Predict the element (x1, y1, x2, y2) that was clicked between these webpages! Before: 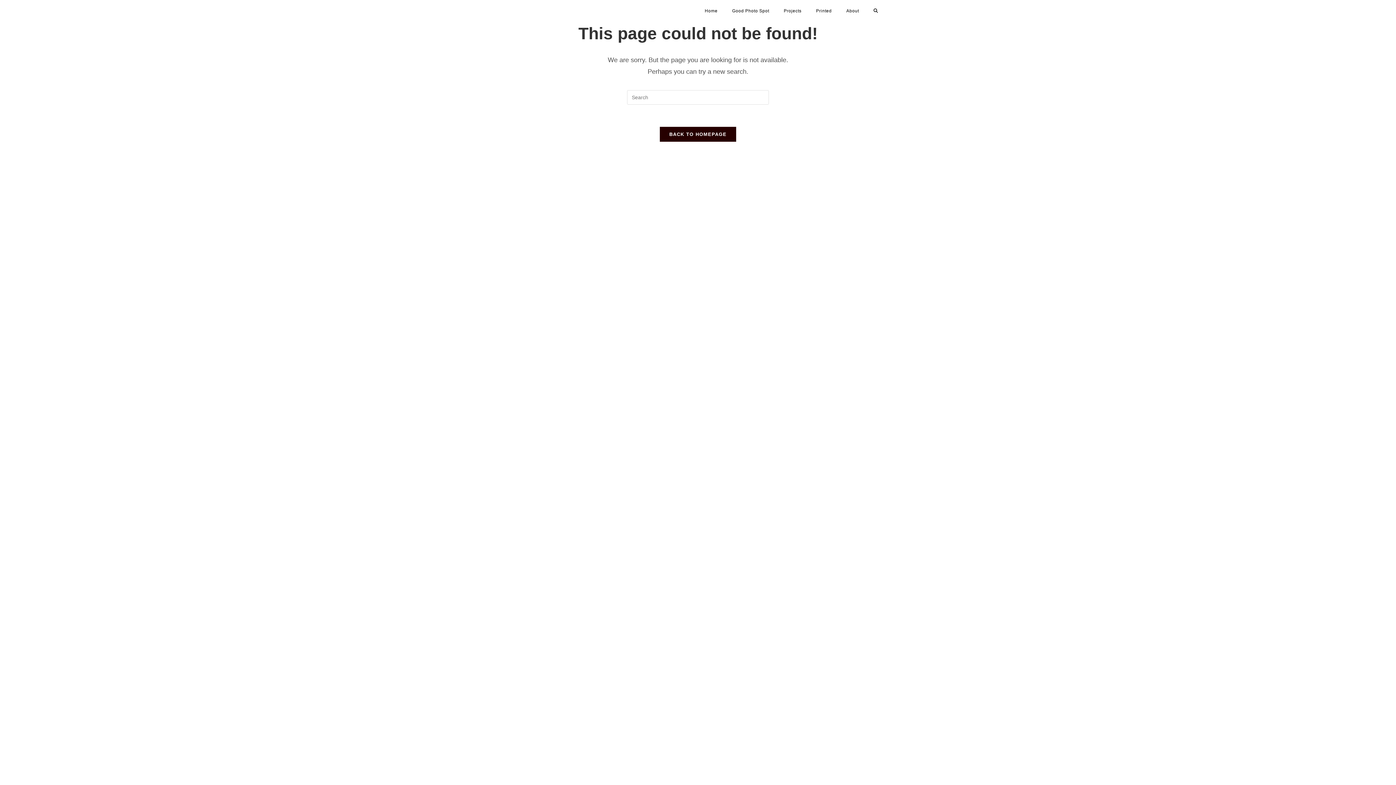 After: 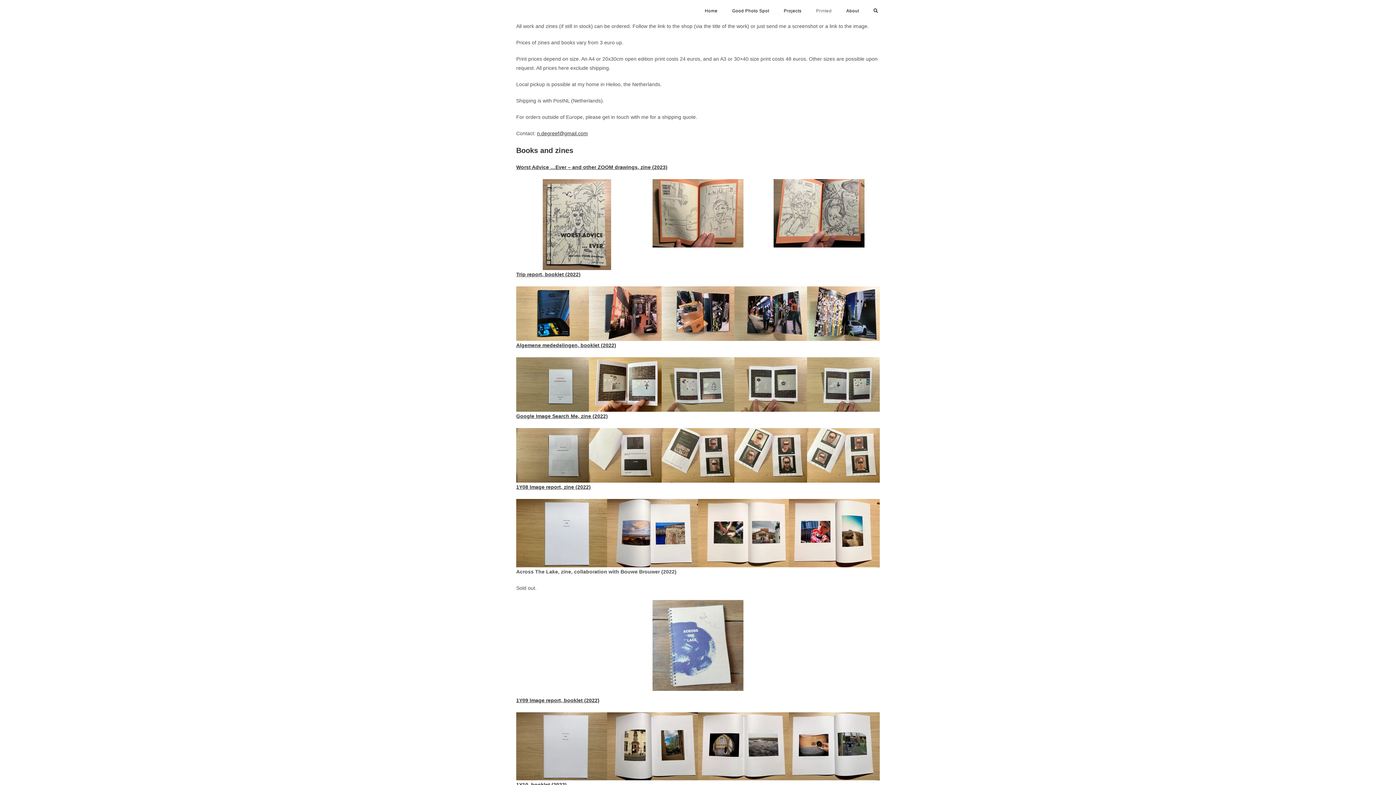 Action: bbox: (809, 0, 839, 21) label: Printed